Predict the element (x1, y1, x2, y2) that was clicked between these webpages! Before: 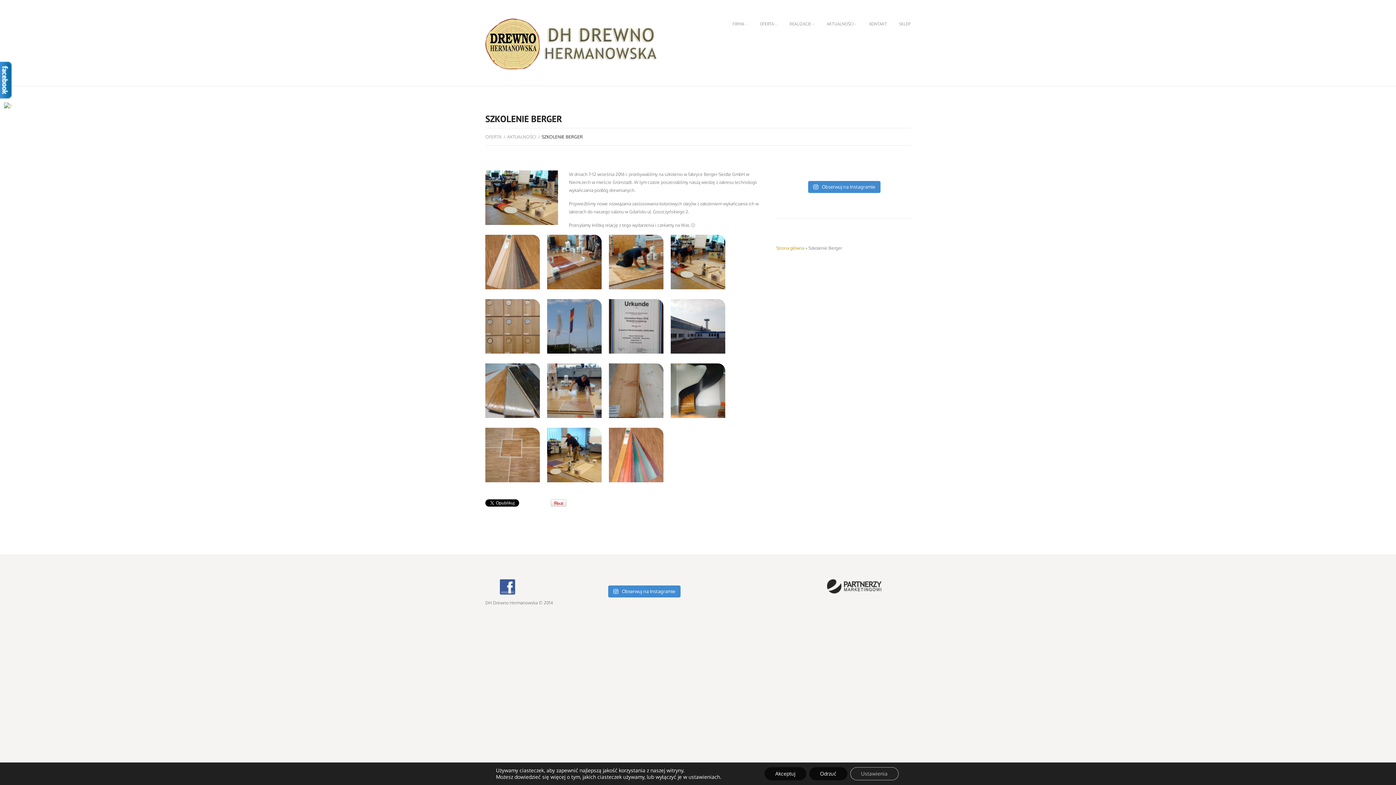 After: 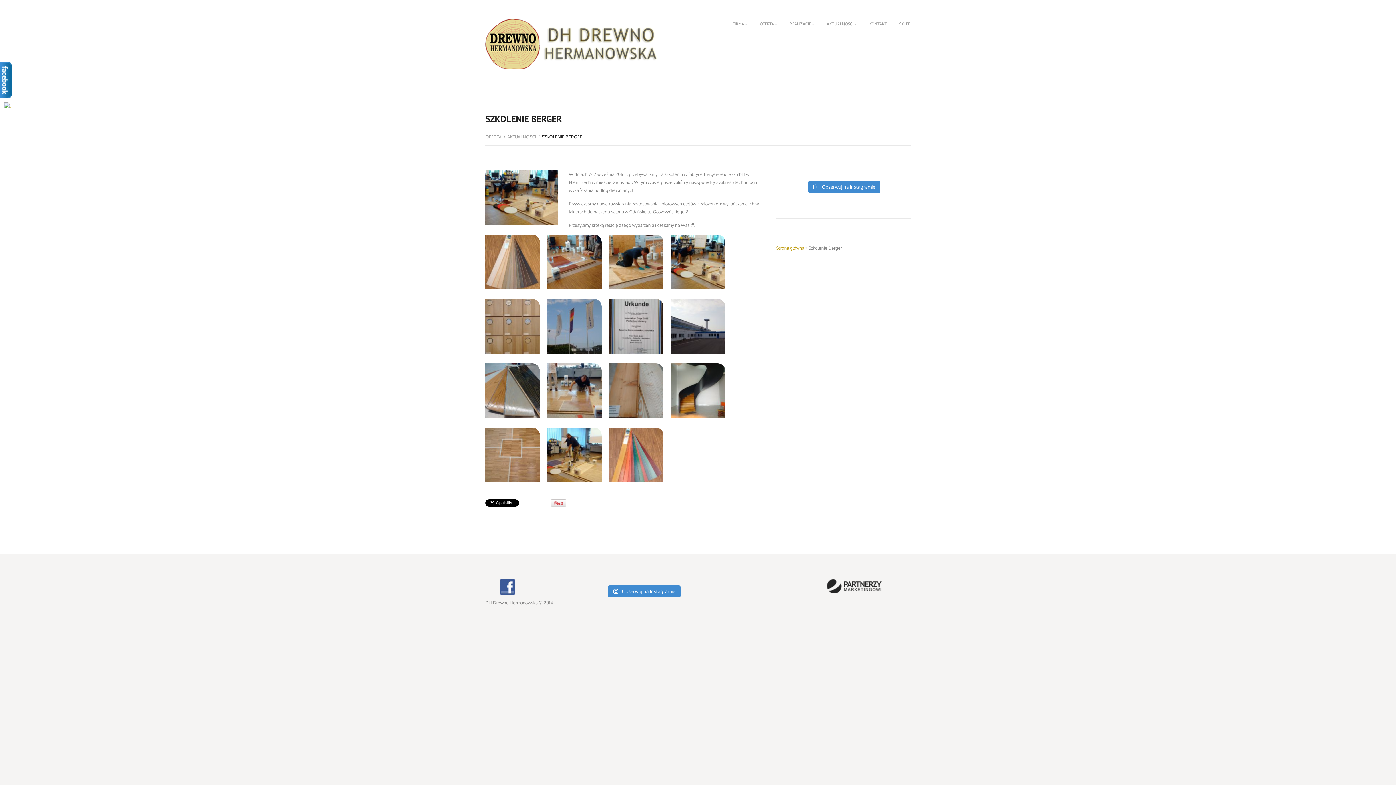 Action: bbox: (764, 767, 806, 780) label: Akceptuj